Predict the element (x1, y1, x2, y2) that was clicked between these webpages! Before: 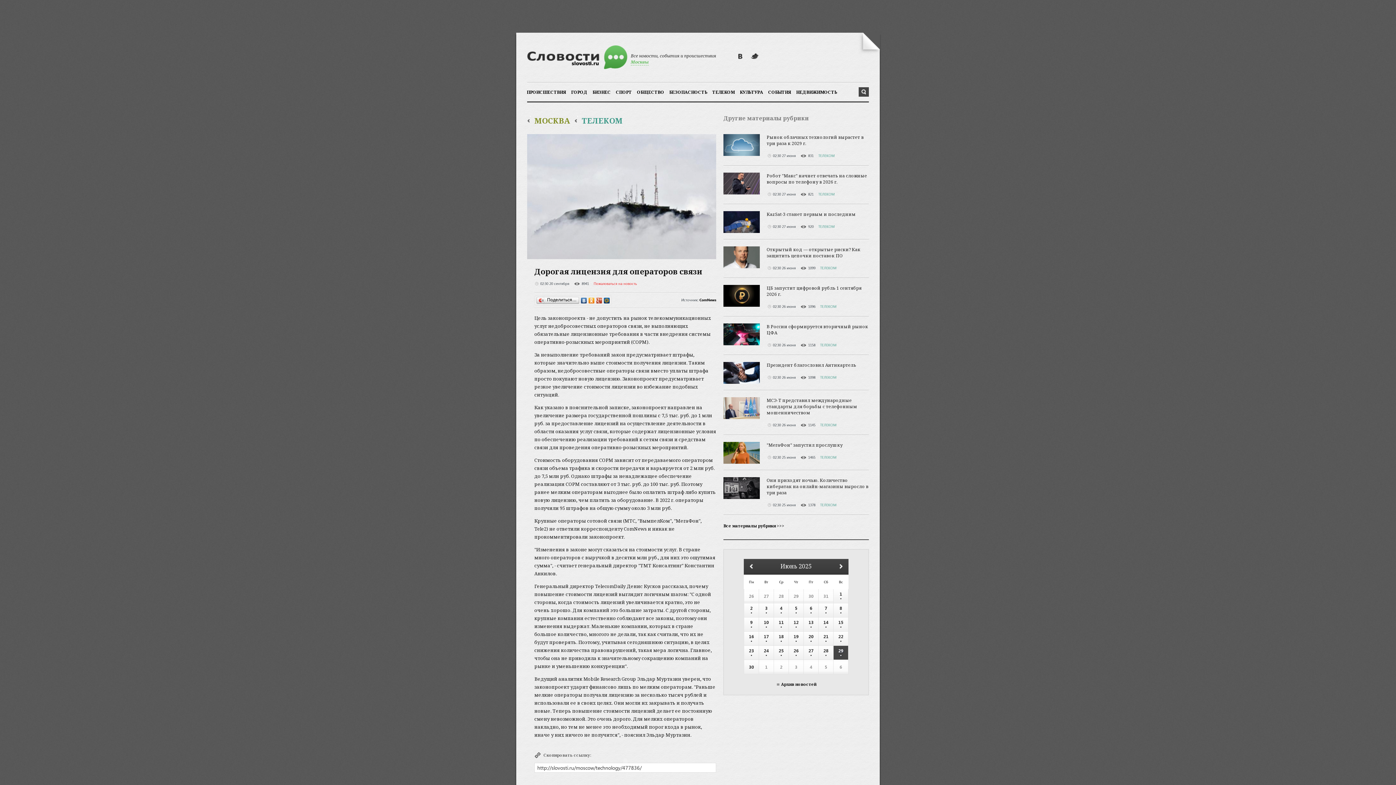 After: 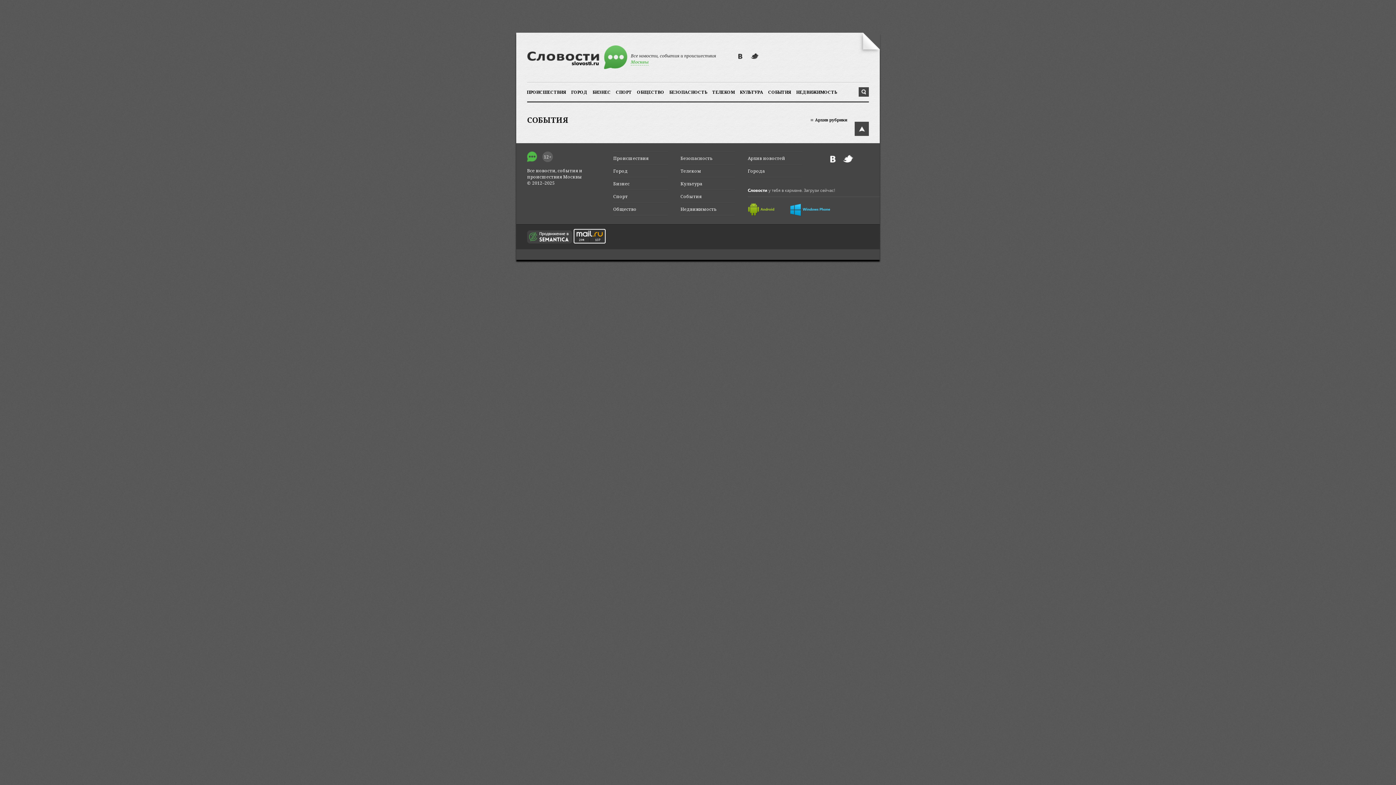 Action: bbox: (768, 85, 791, 99) label: СОБЫТИЯ